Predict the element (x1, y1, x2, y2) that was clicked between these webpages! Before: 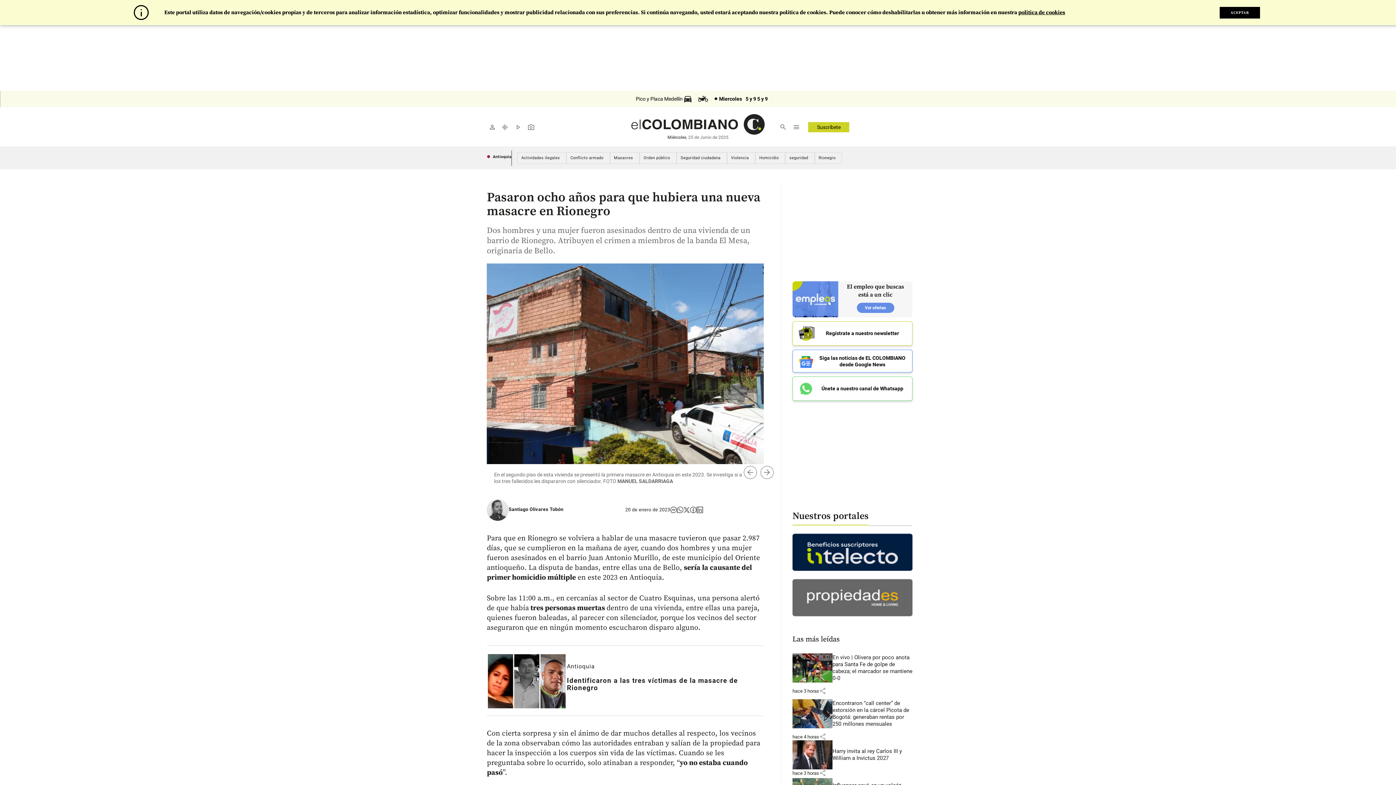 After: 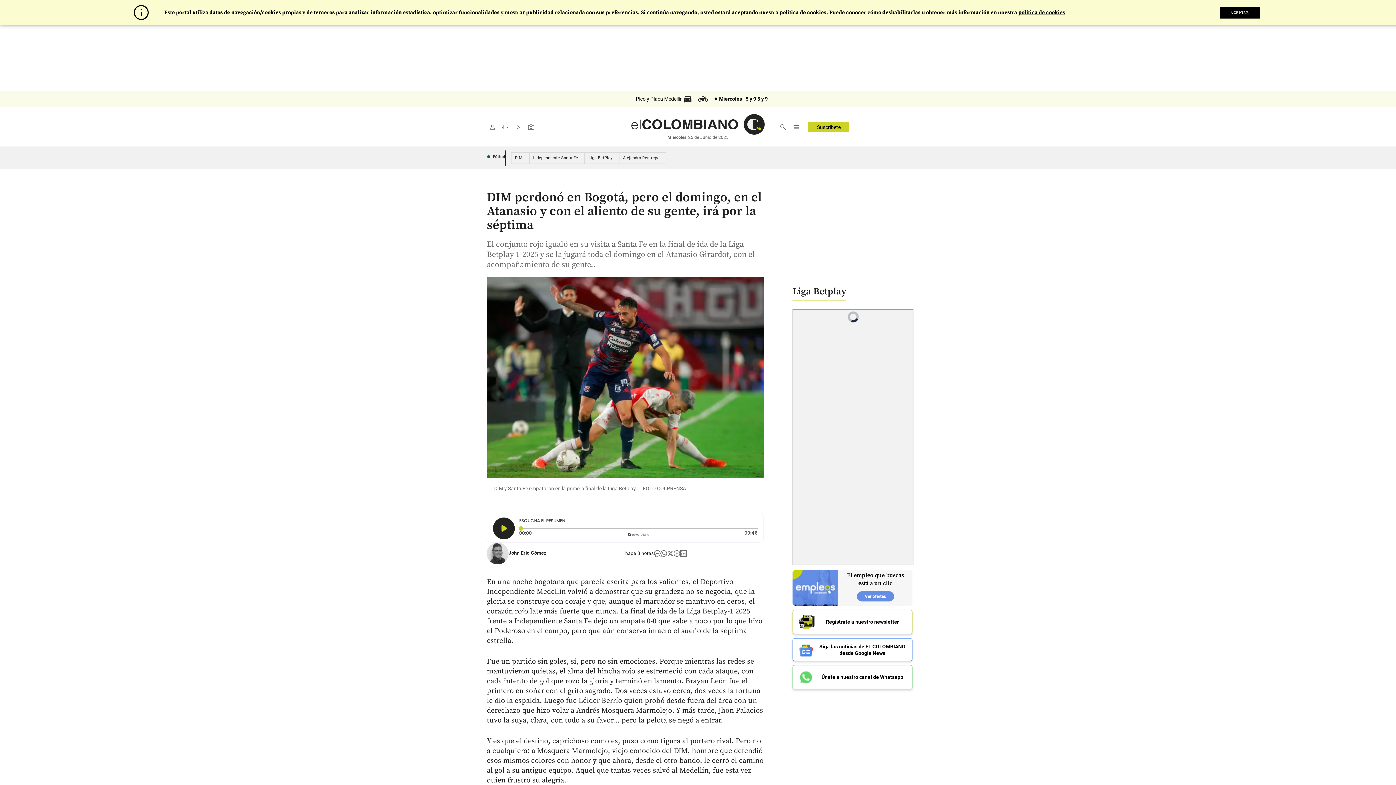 Action: bbox: (792, 653, 832, 682)